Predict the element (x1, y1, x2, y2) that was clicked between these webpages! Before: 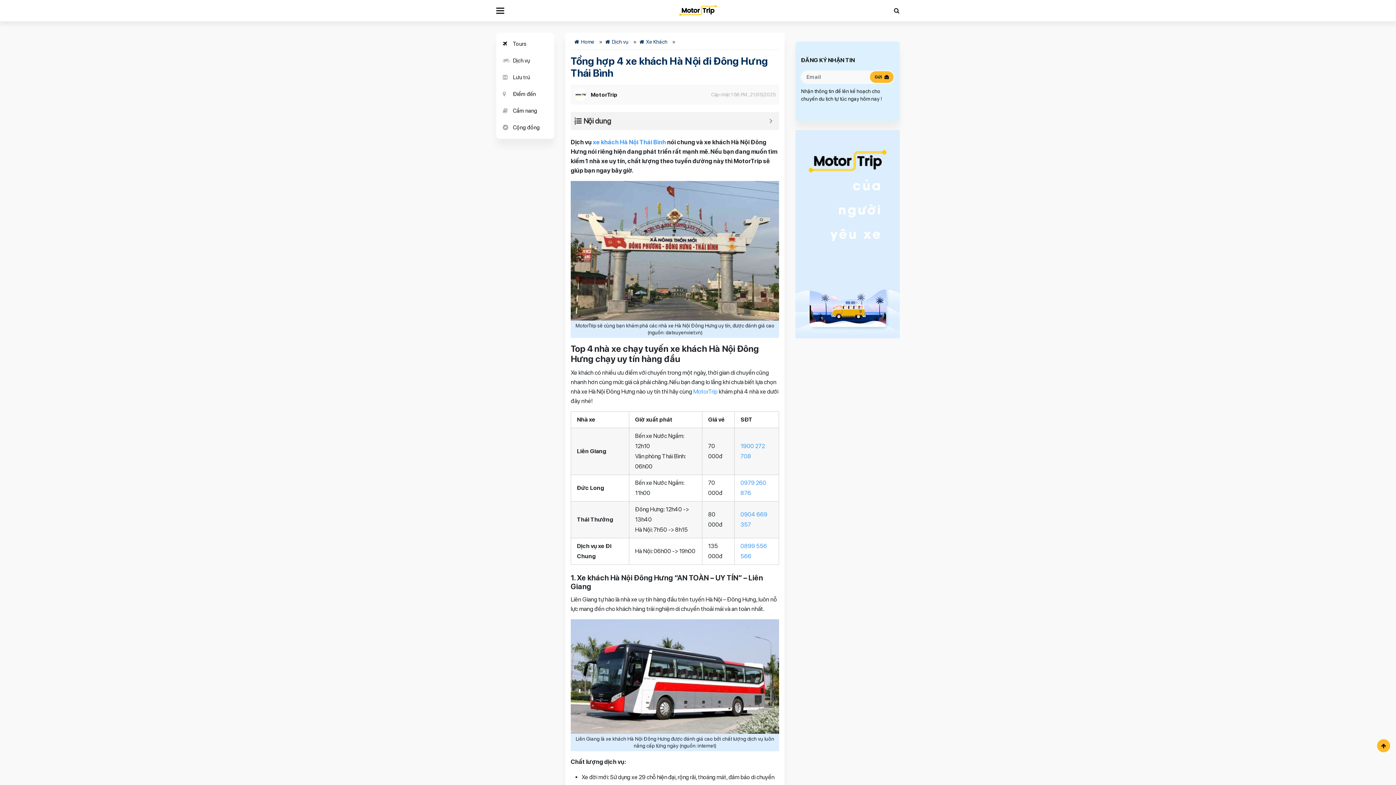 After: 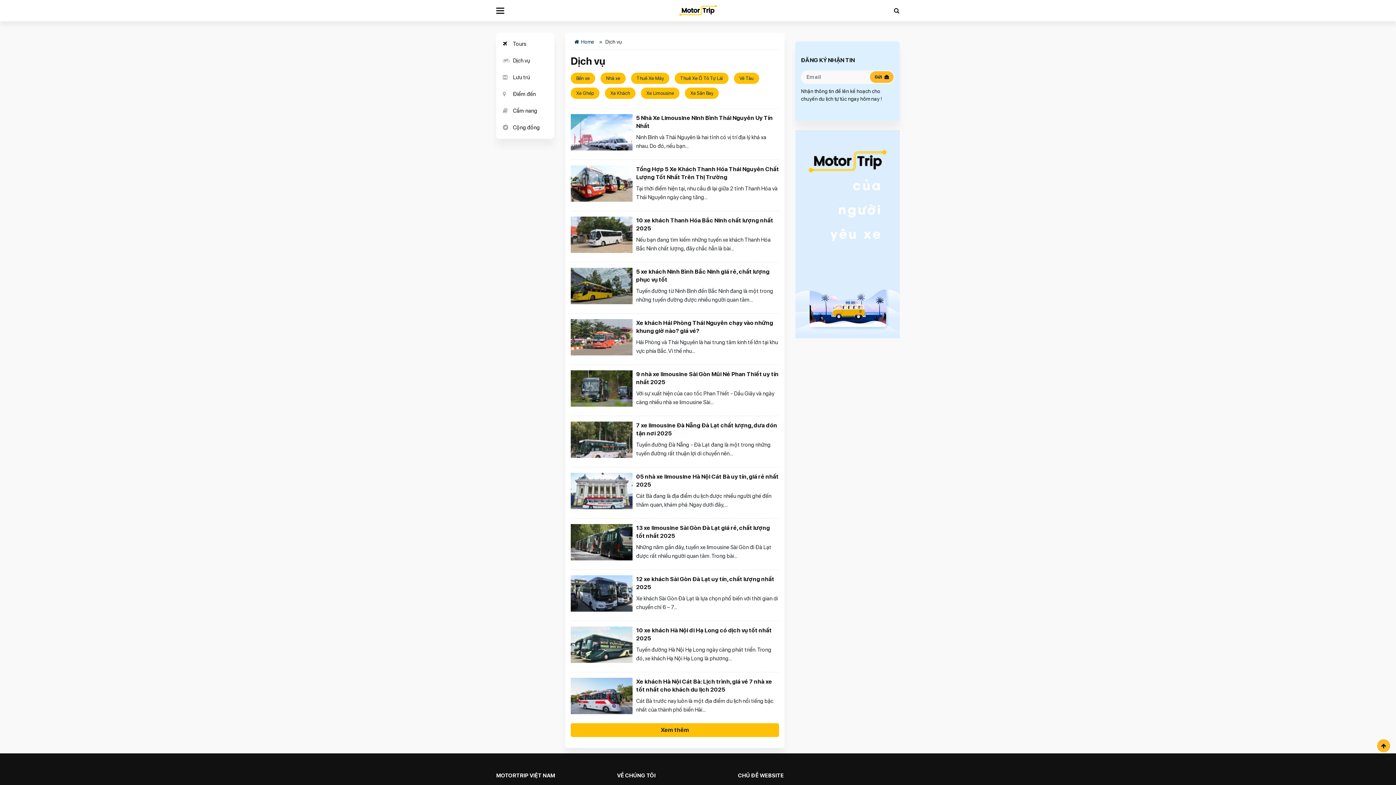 Action: label:  Dịch vụ bbox: (500, 52, 554, 69)